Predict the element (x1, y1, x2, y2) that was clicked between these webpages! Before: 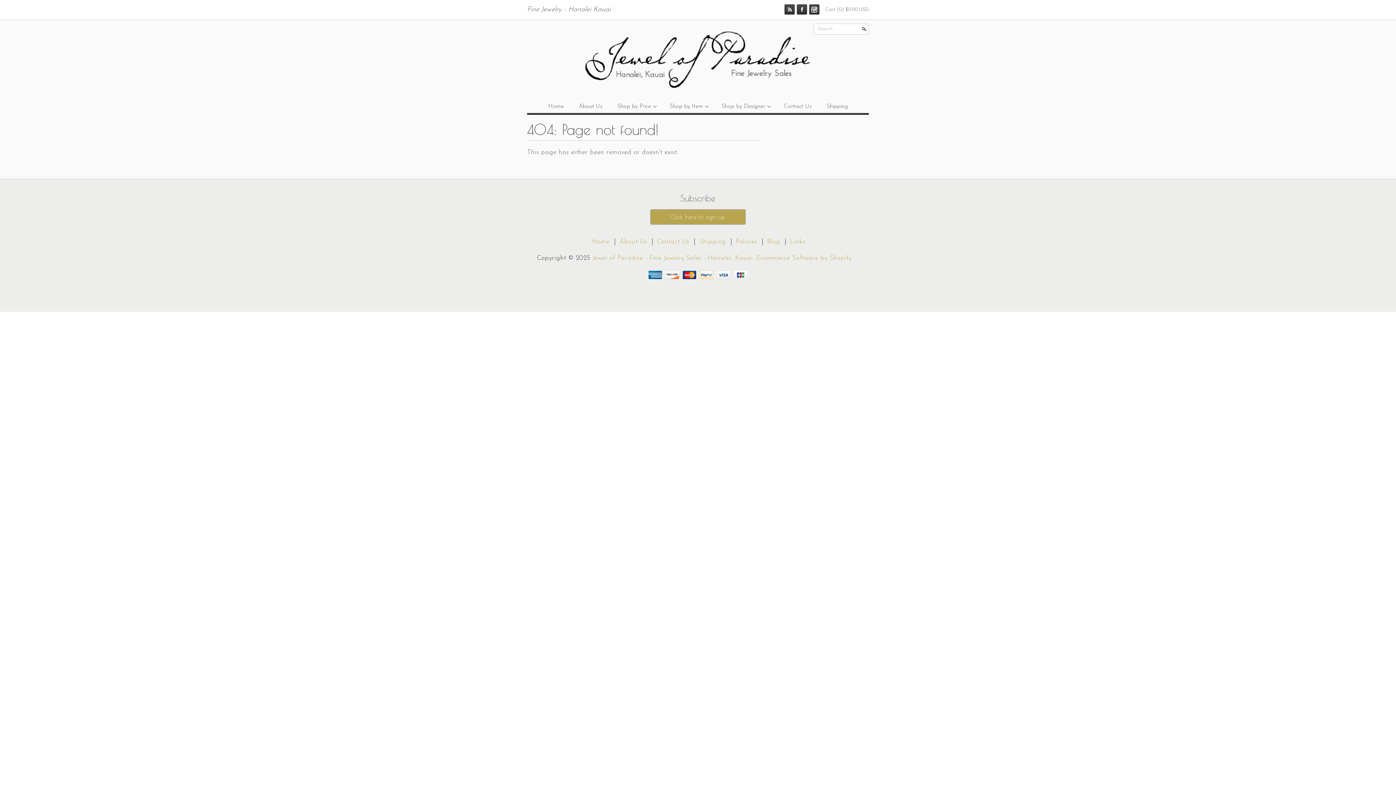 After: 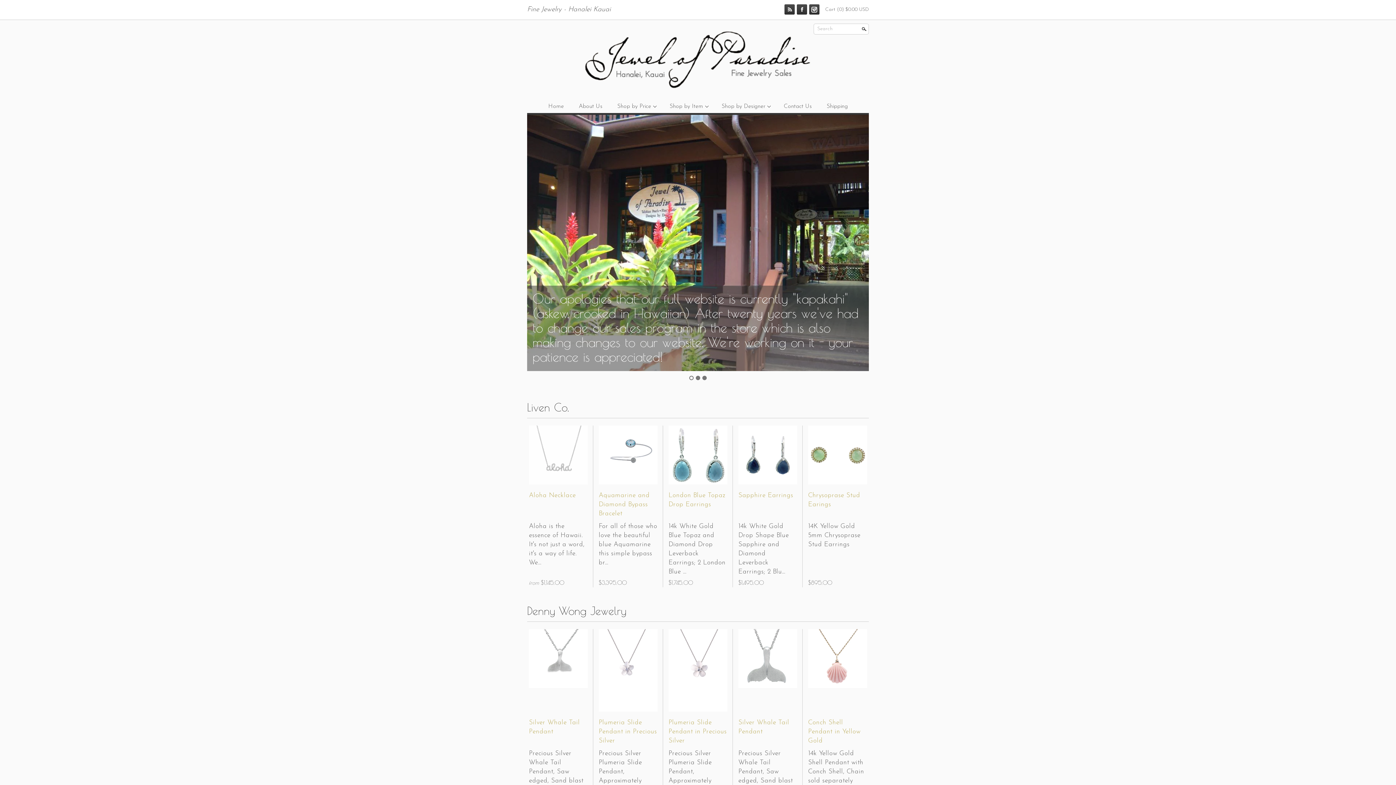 Action: bbox: (615, 100, 656, 113) label: Shop by Price